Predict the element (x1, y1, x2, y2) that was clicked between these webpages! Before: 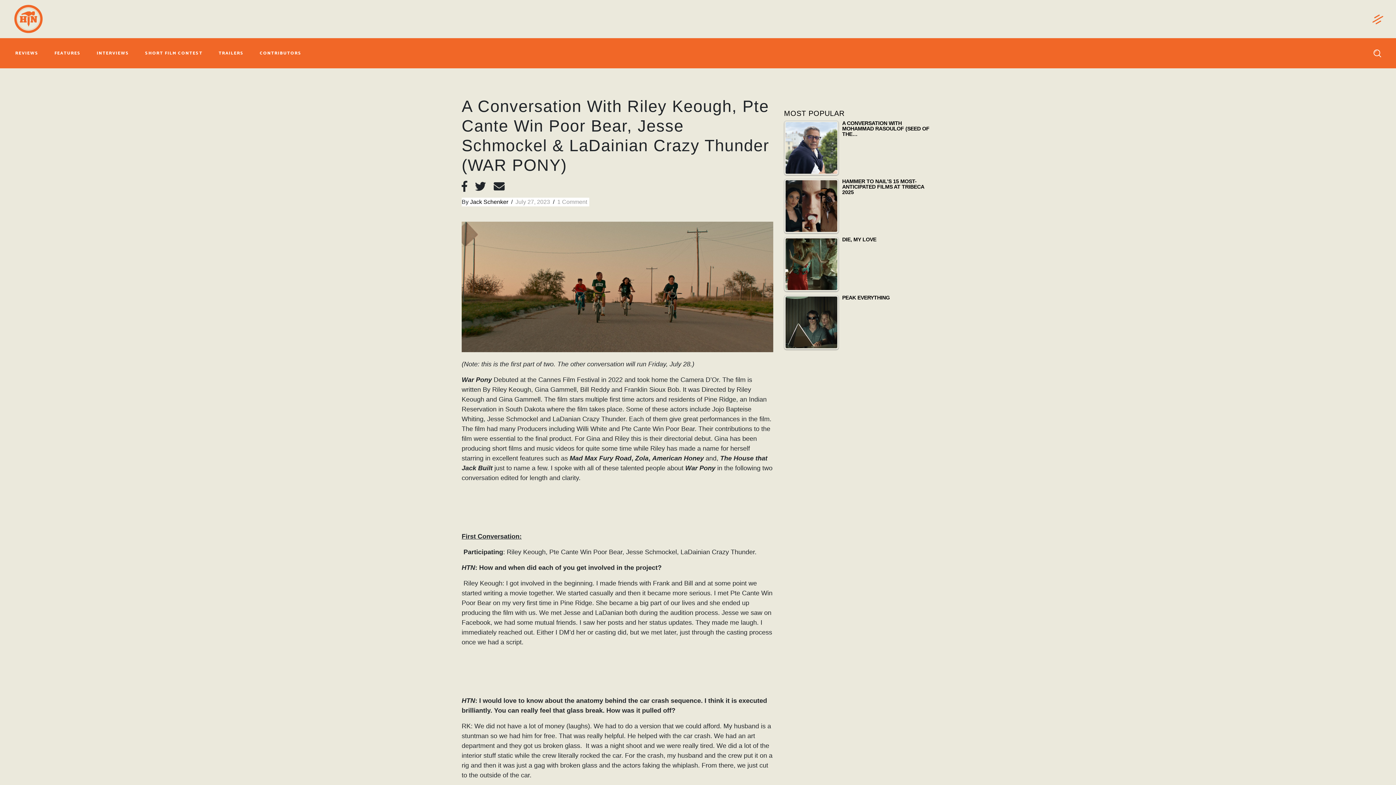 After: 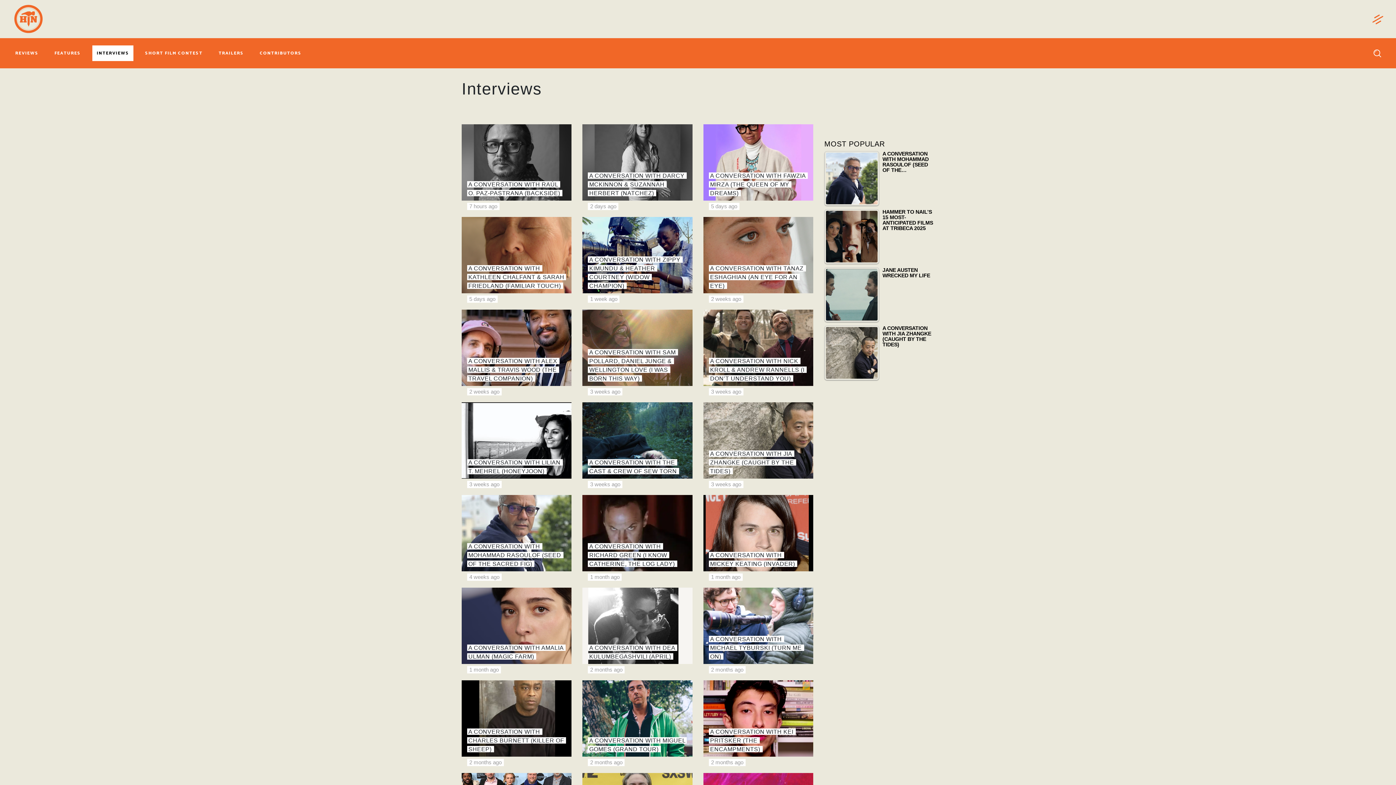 Action: label: INTERVIEWS bbox: (92, 45, 133, 61)